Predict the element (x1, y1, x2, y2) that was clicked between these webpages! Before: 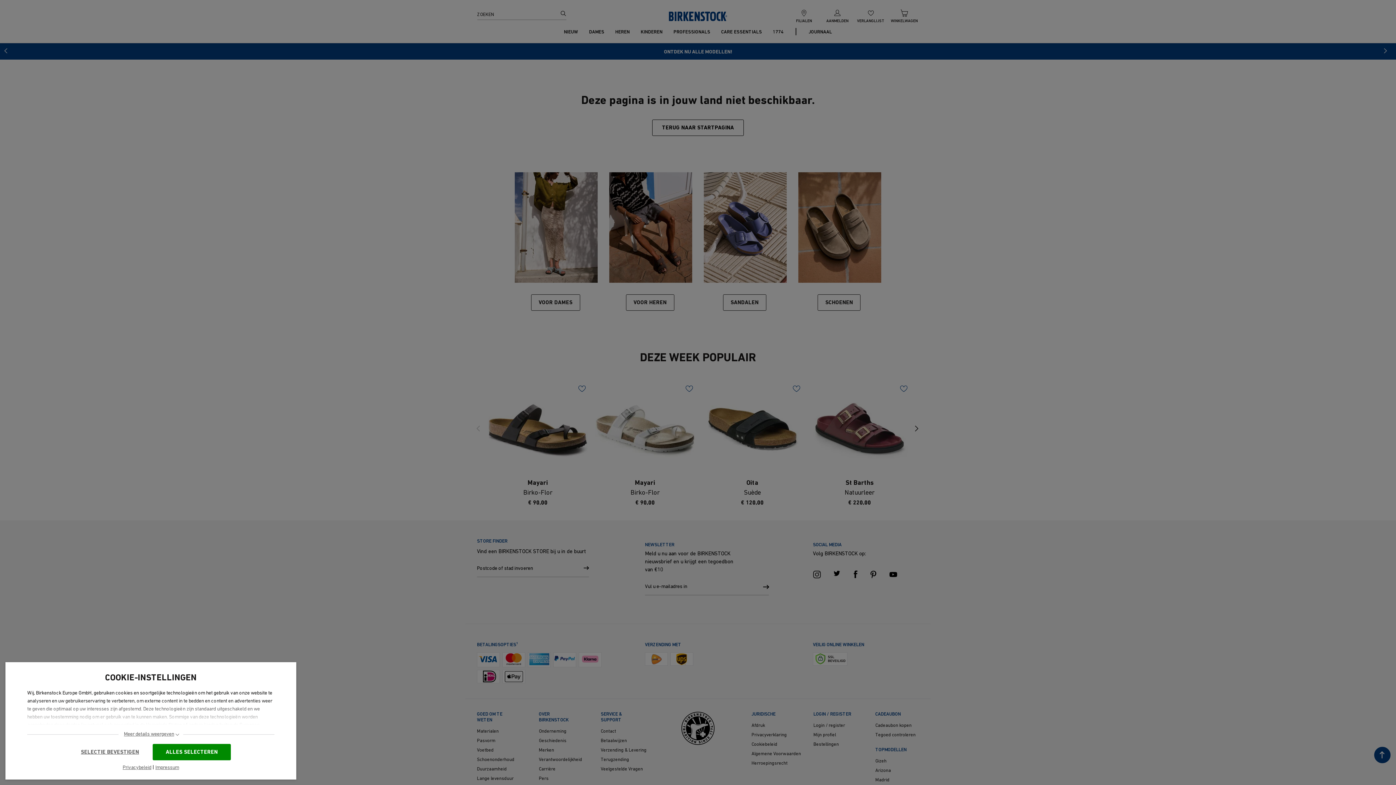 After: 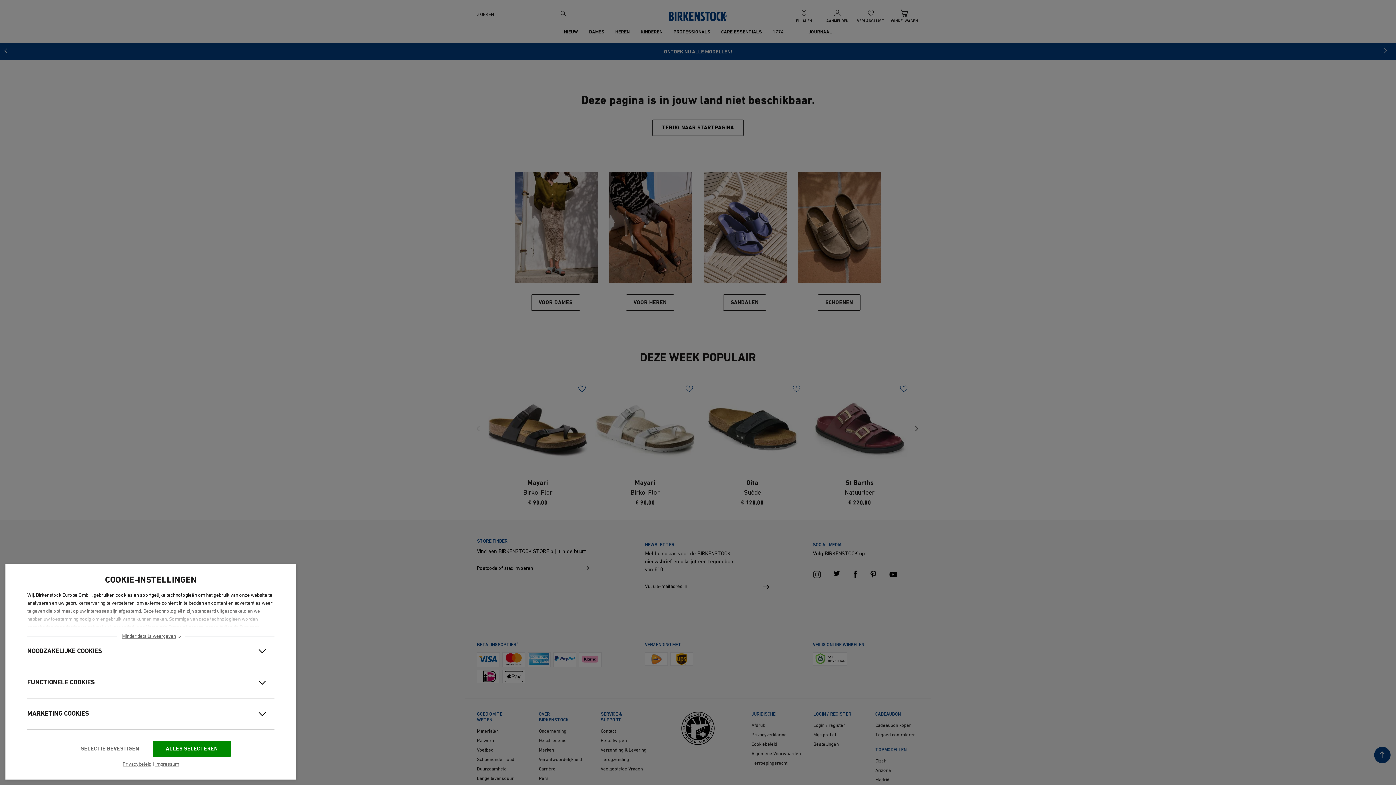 Action: label: Meer details weergeven bbox: (118, 732, 183, 737)